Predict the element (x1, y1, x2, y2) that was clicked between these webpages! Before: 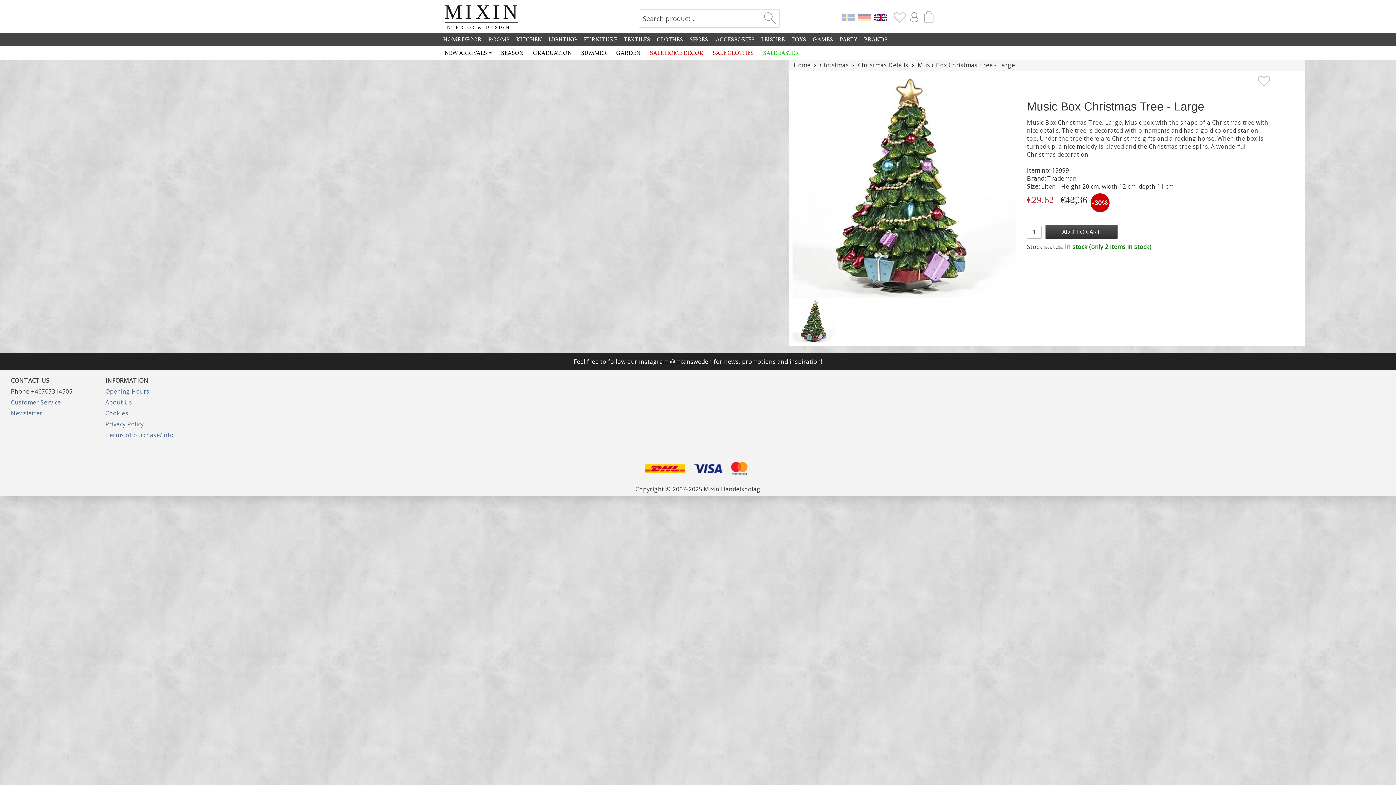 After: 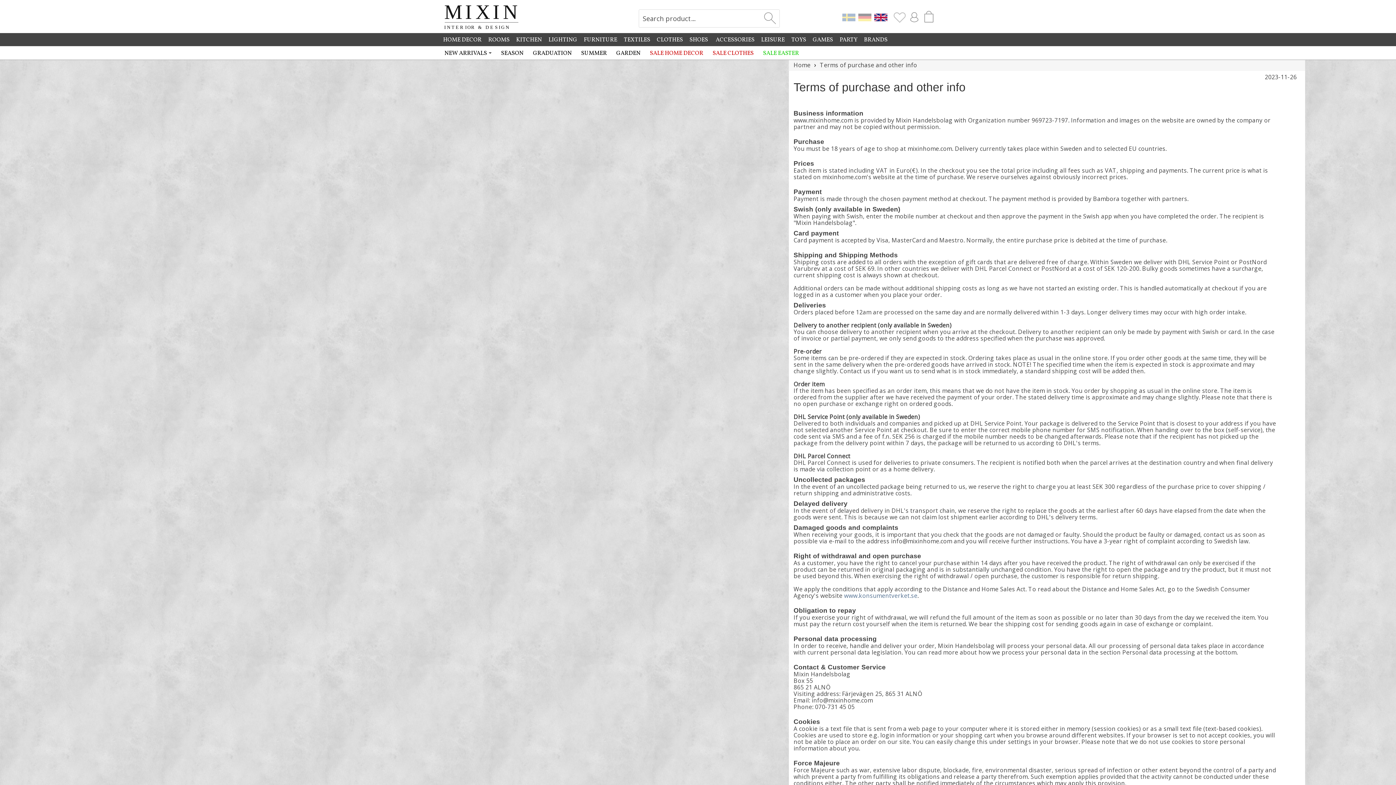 Action: bbox: (105, 431, 173, 439) label: Terms of purchase/info